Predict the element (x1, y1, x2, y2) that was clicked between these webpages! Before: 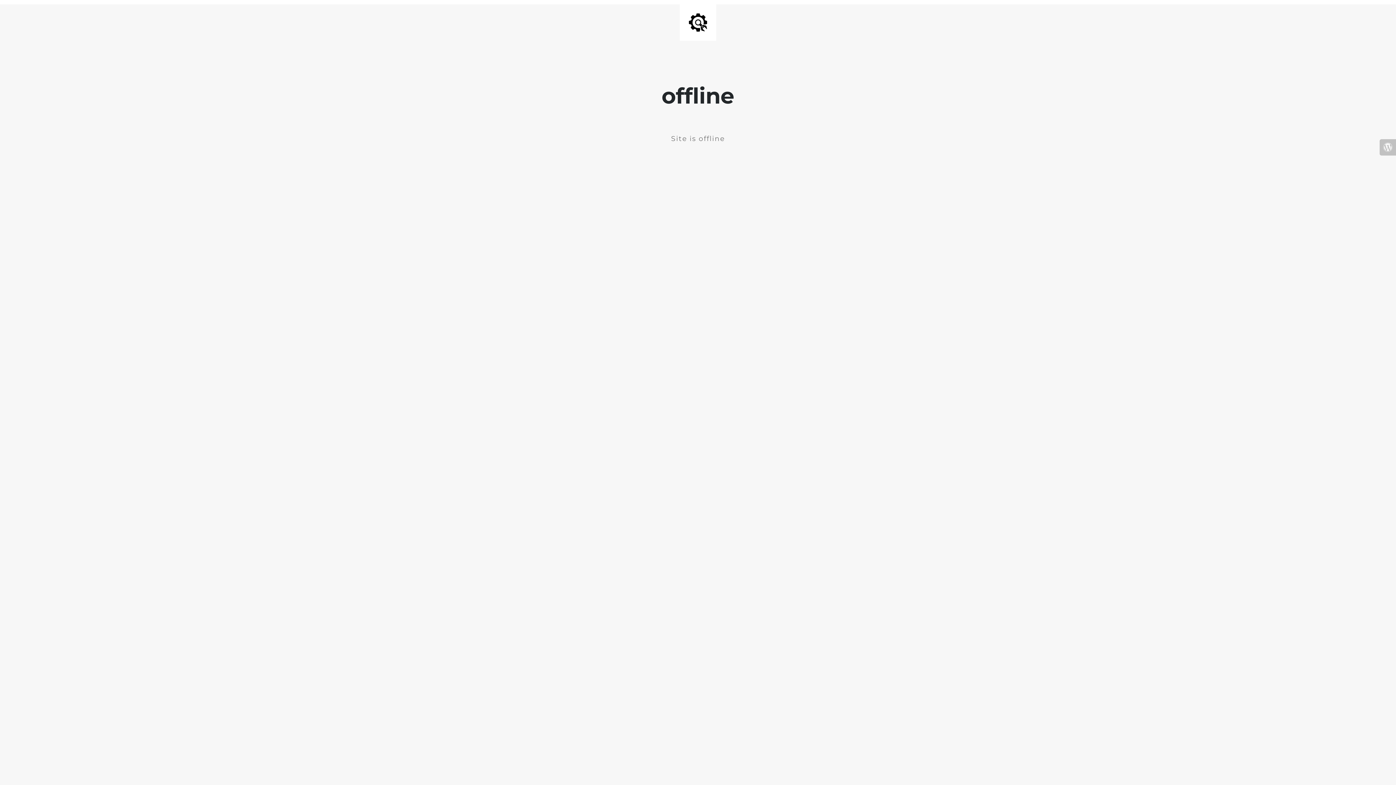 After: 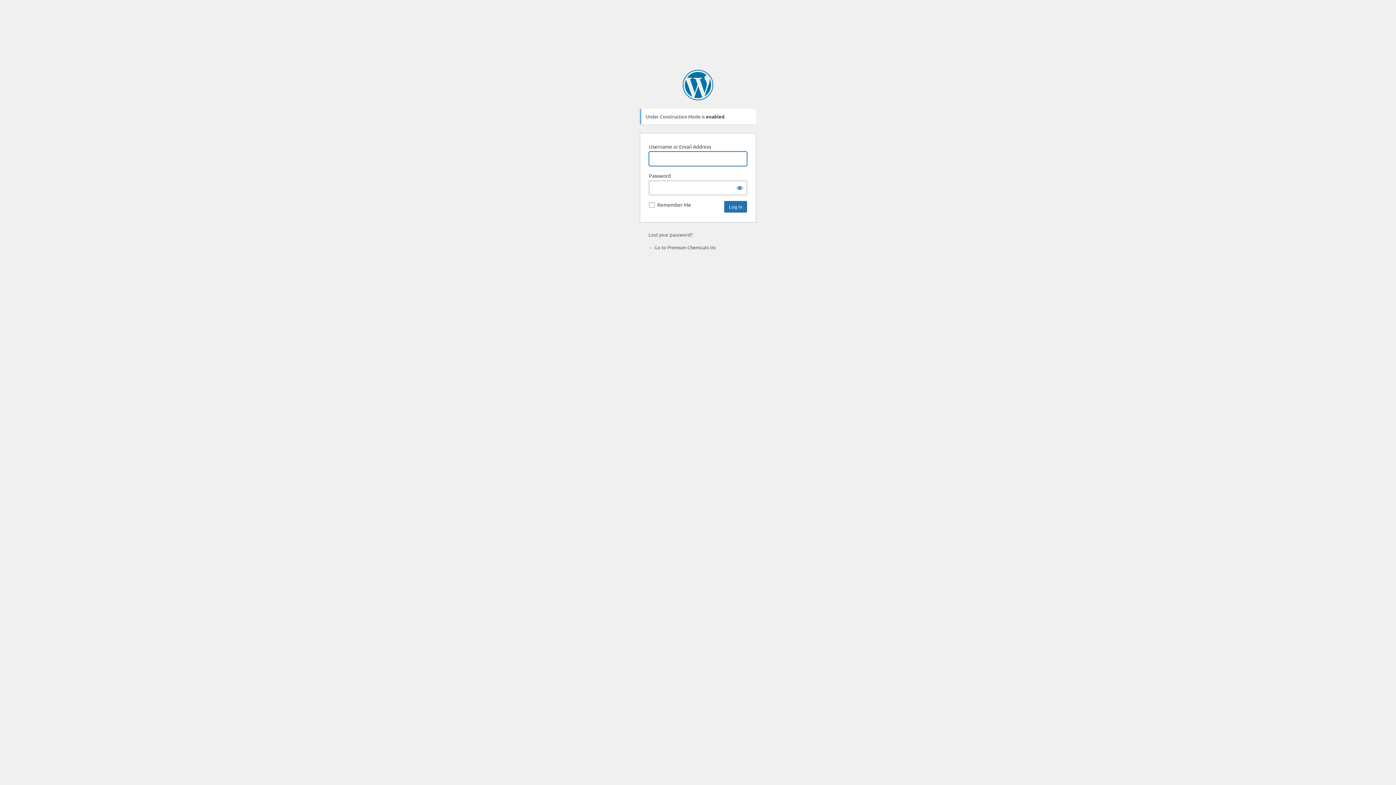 Action: bbox: (1380, 139, 1396, 155)